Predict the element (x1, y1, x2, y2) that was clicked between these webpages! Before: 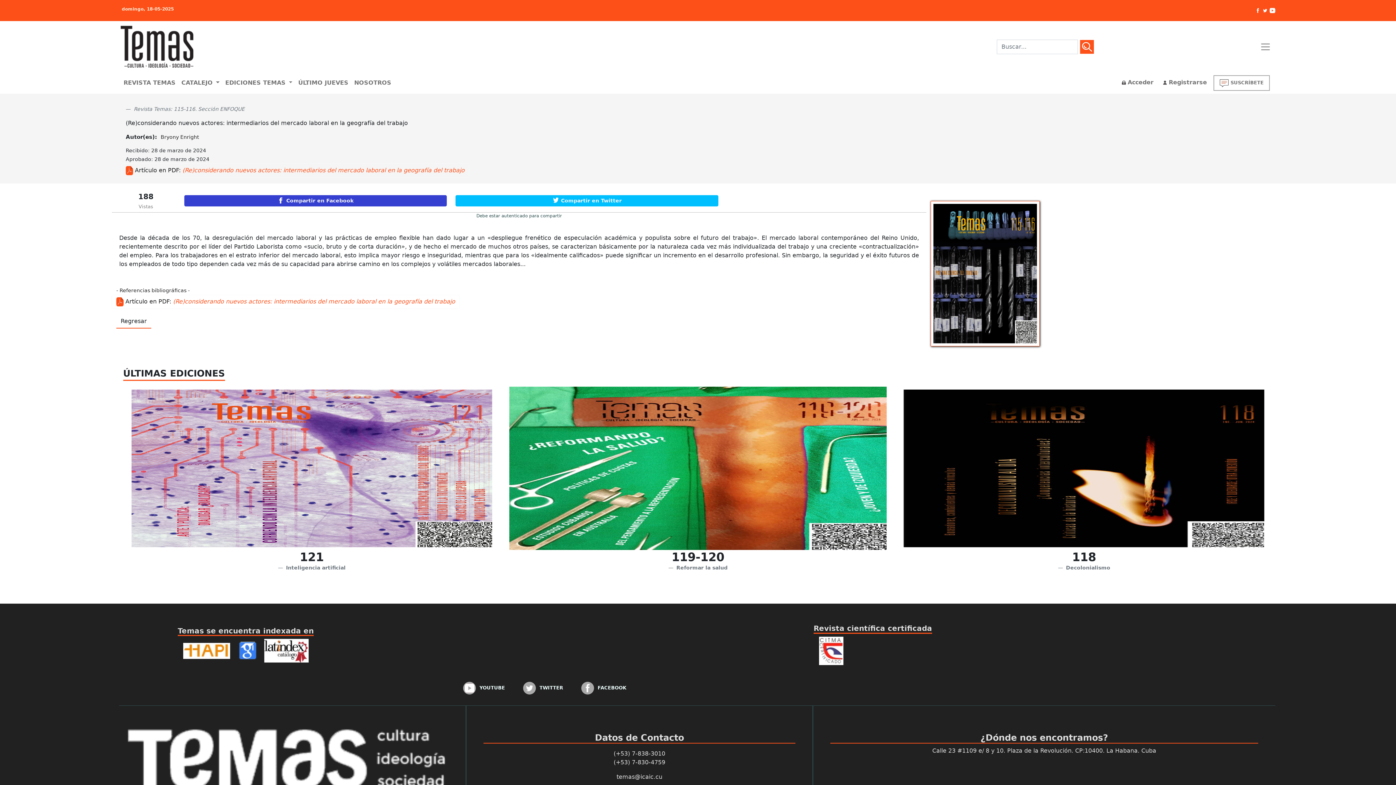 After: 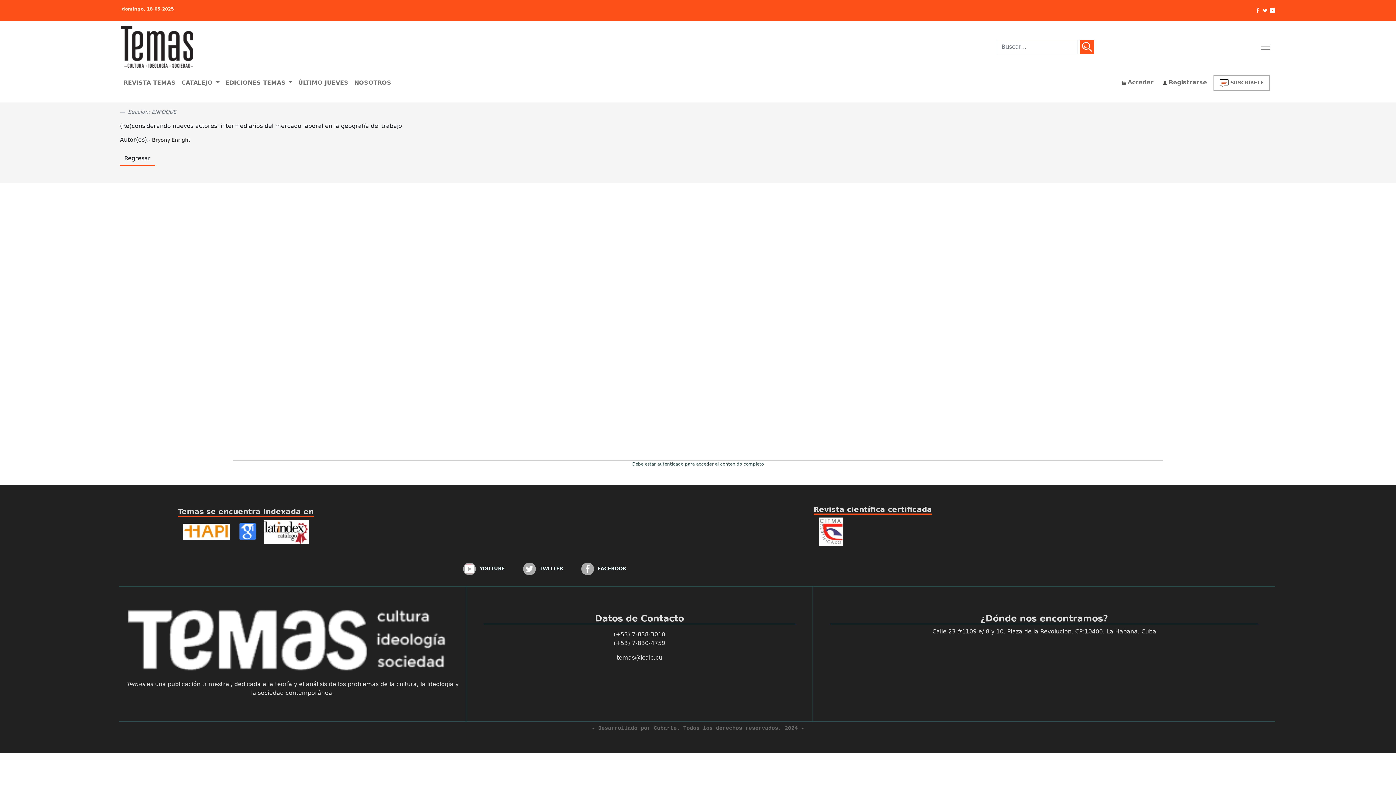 Action: label:  Artículo en PDF: (Re)considerando nuevos actores: intermediarios del mercado laboral en la geografía del trabajo bbox: (111, 294, 459, 308)